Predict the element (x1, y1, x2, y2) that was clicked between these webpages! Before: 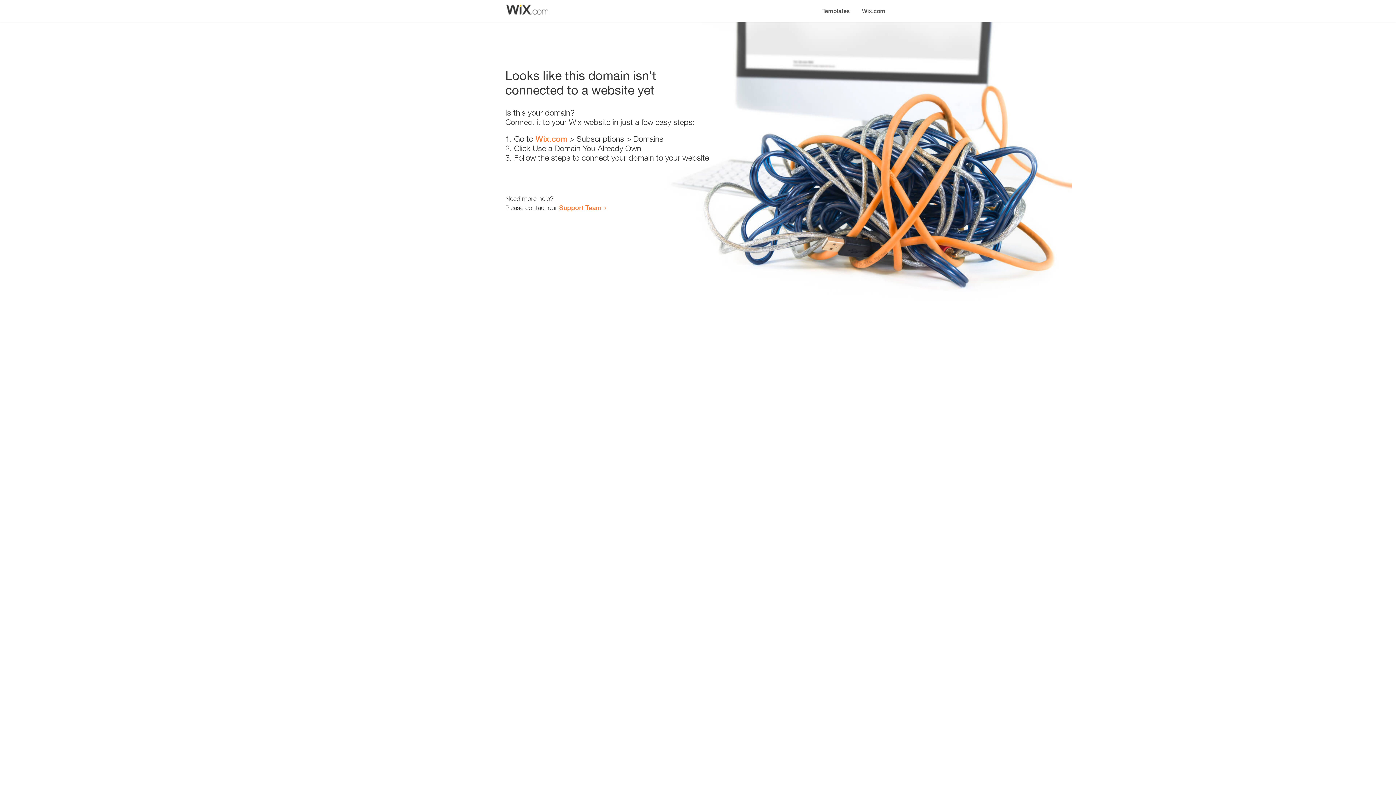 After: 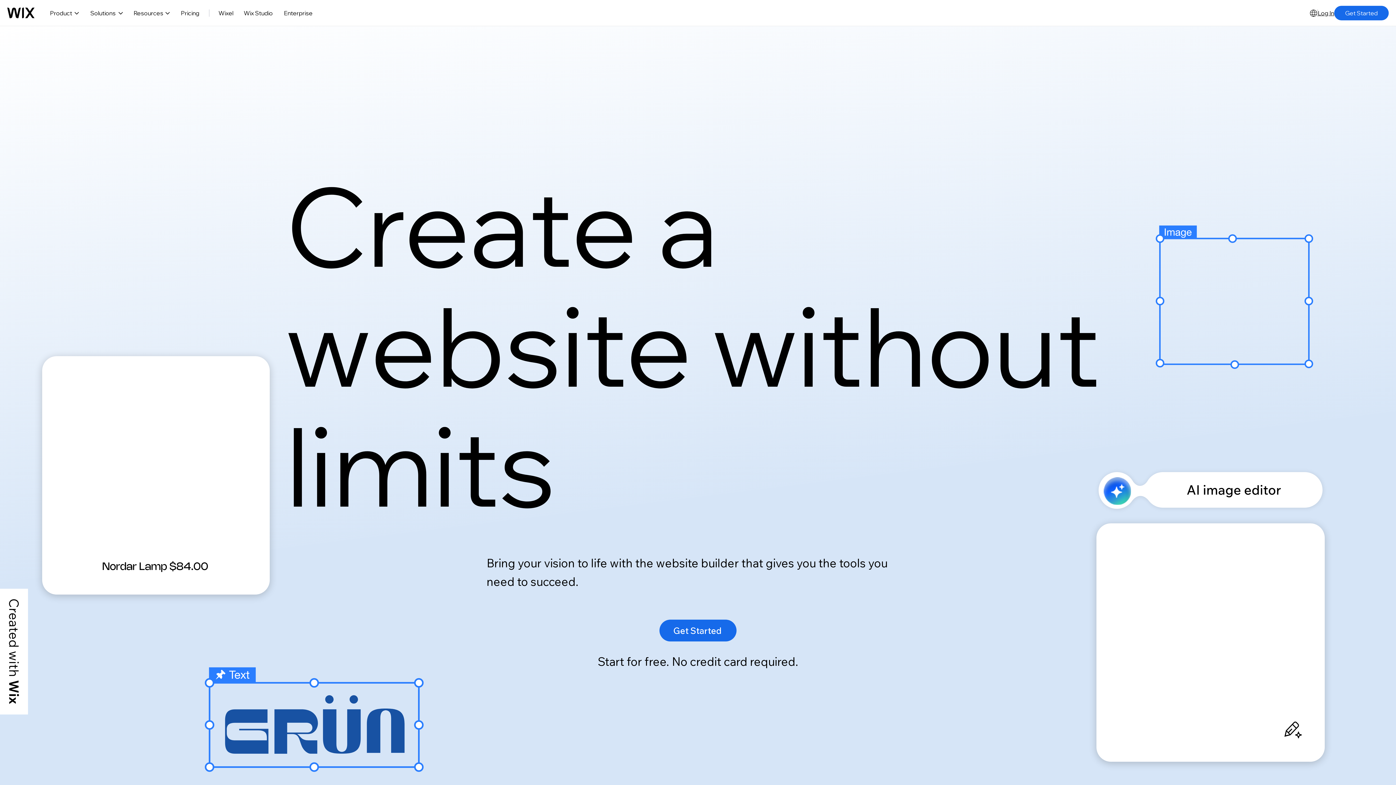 Action: label: Wix.com bbox: (535, 134, 567, 143)